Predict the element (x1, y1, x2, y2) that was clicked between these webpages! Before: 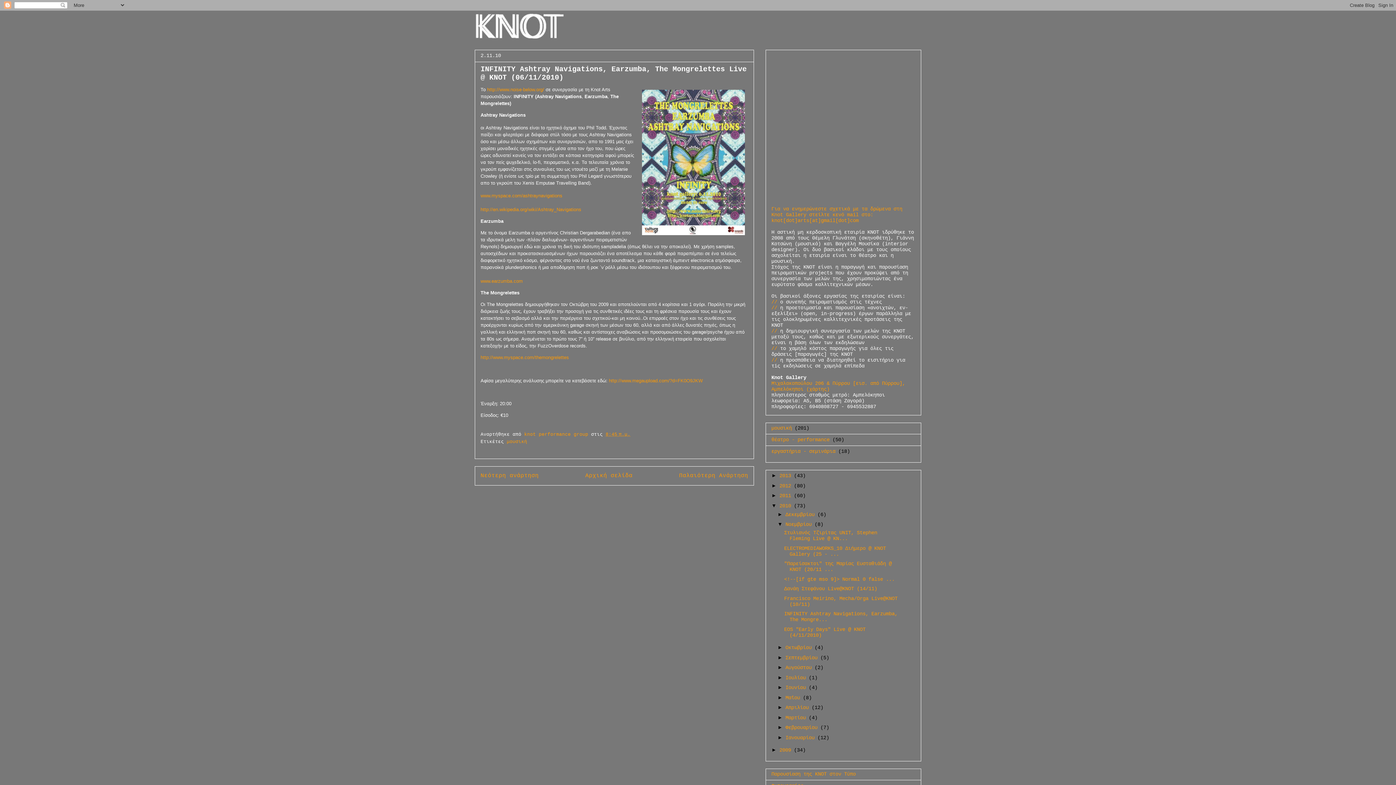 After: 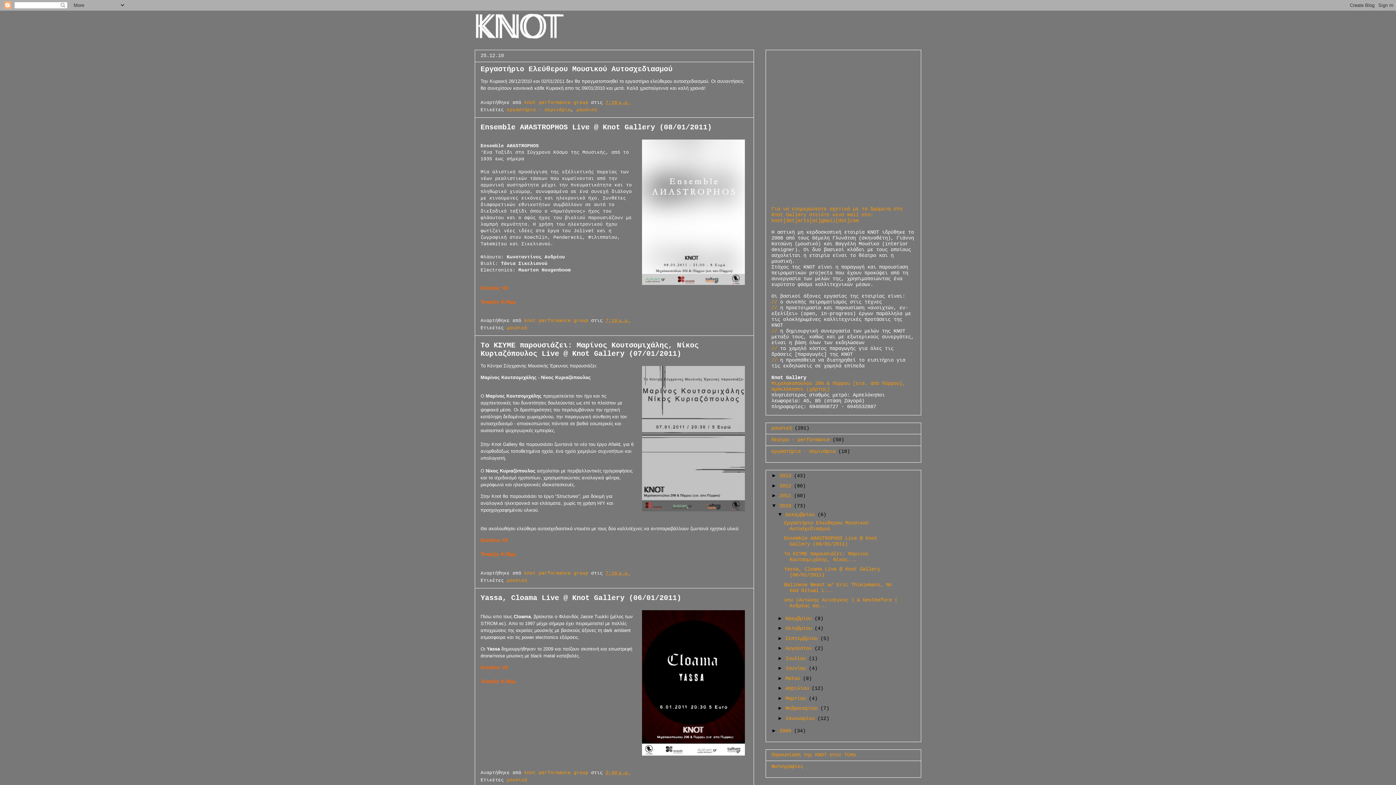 Action: label: Δεκεμβρίου  bbox: (785, 511, 817, 517)